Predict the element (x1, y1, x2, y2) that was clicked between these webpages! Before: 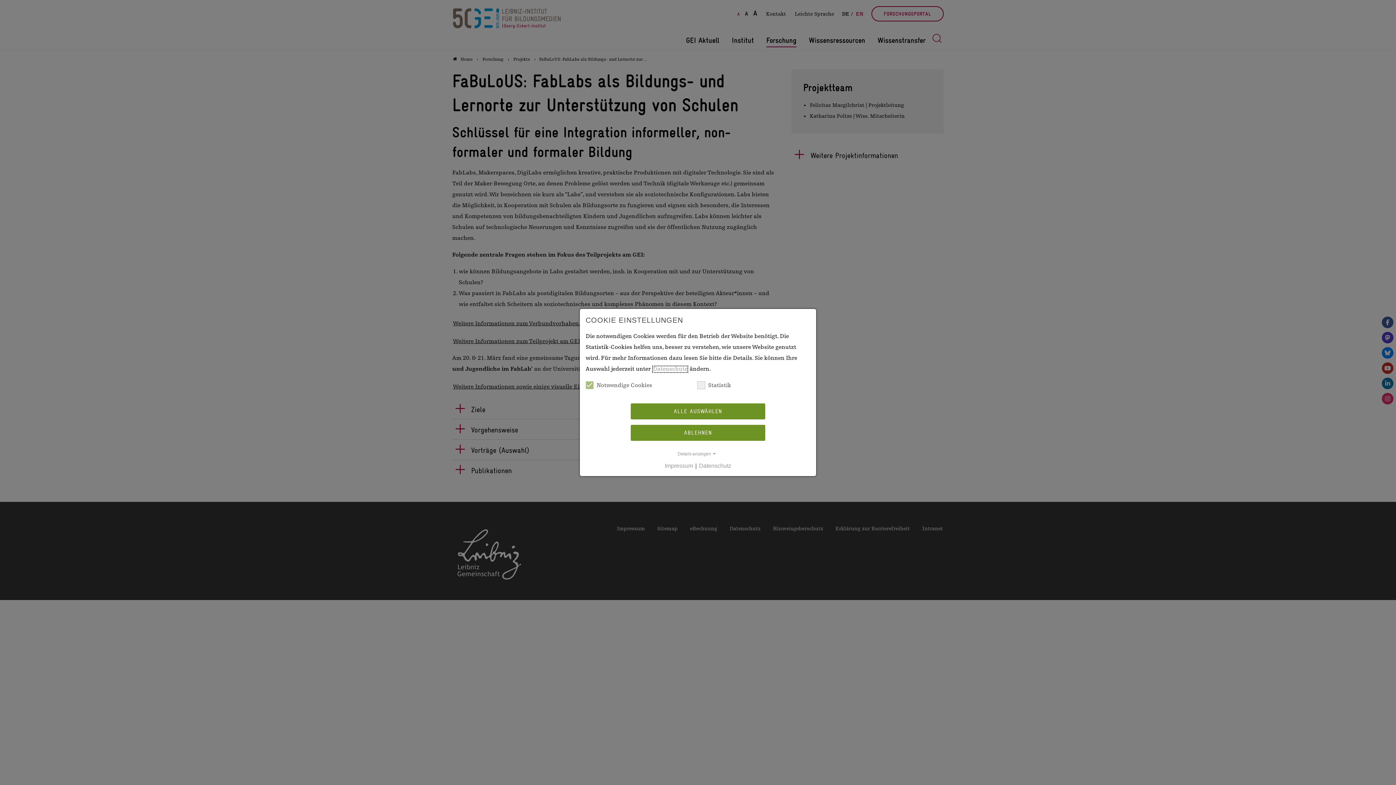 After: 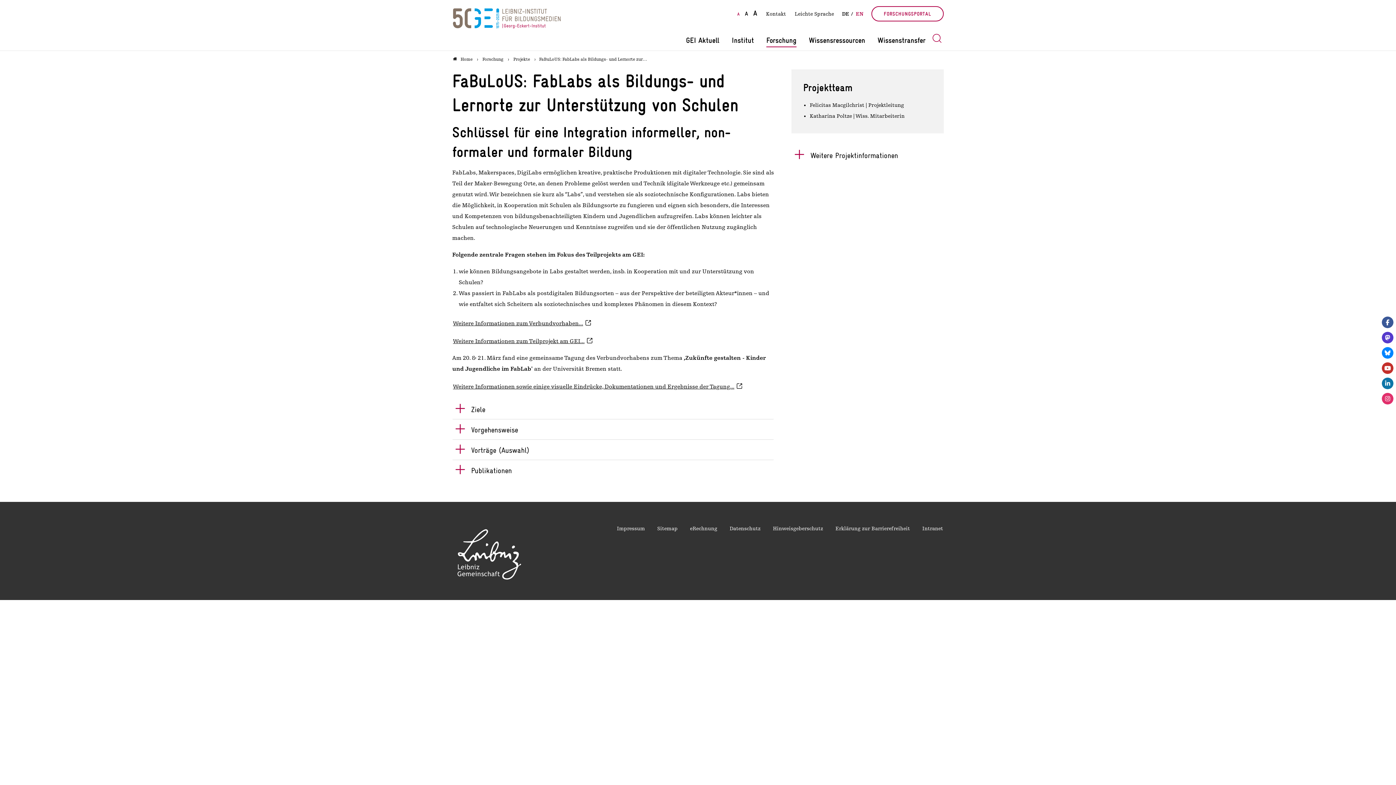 Action: label: ALLE AUSWÄHLEN bbox: (630, 403, 765, 419)